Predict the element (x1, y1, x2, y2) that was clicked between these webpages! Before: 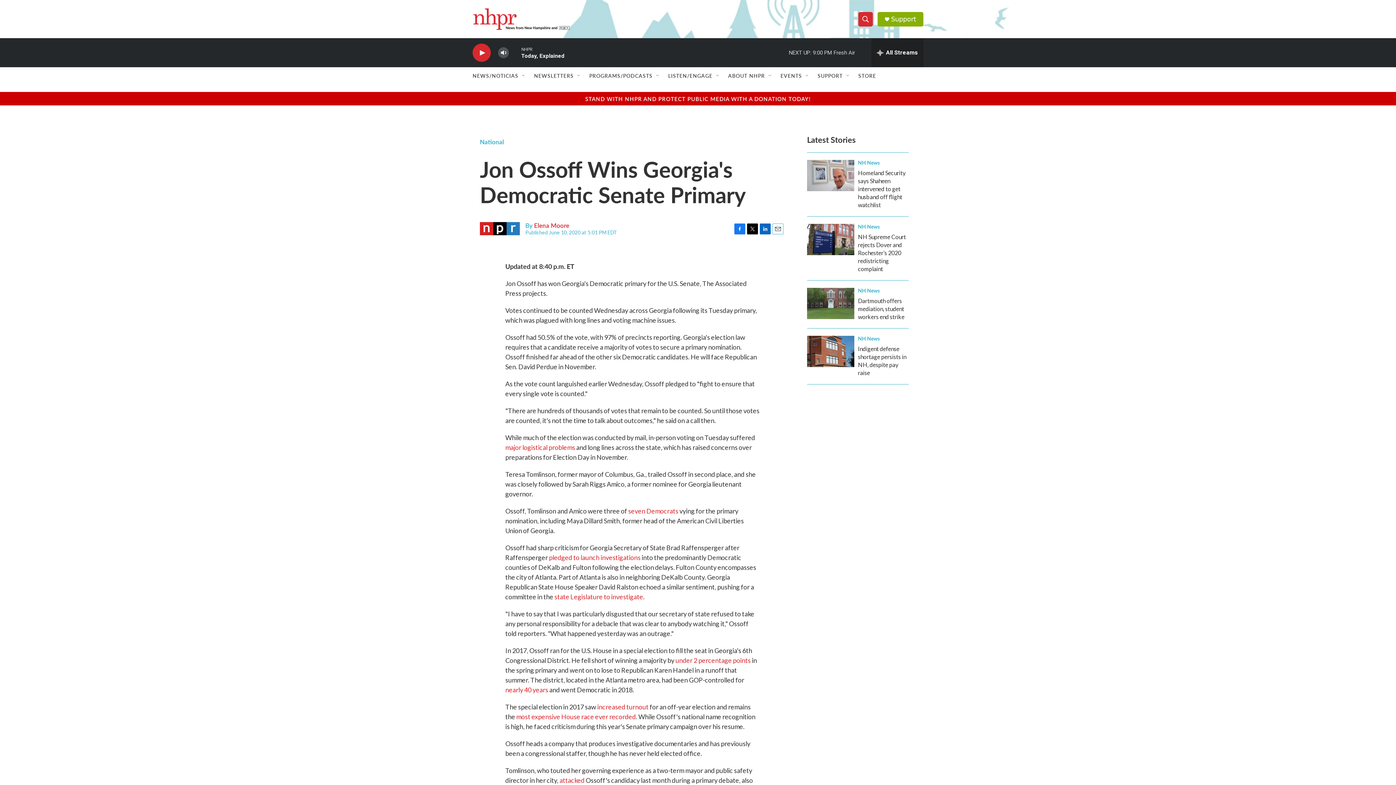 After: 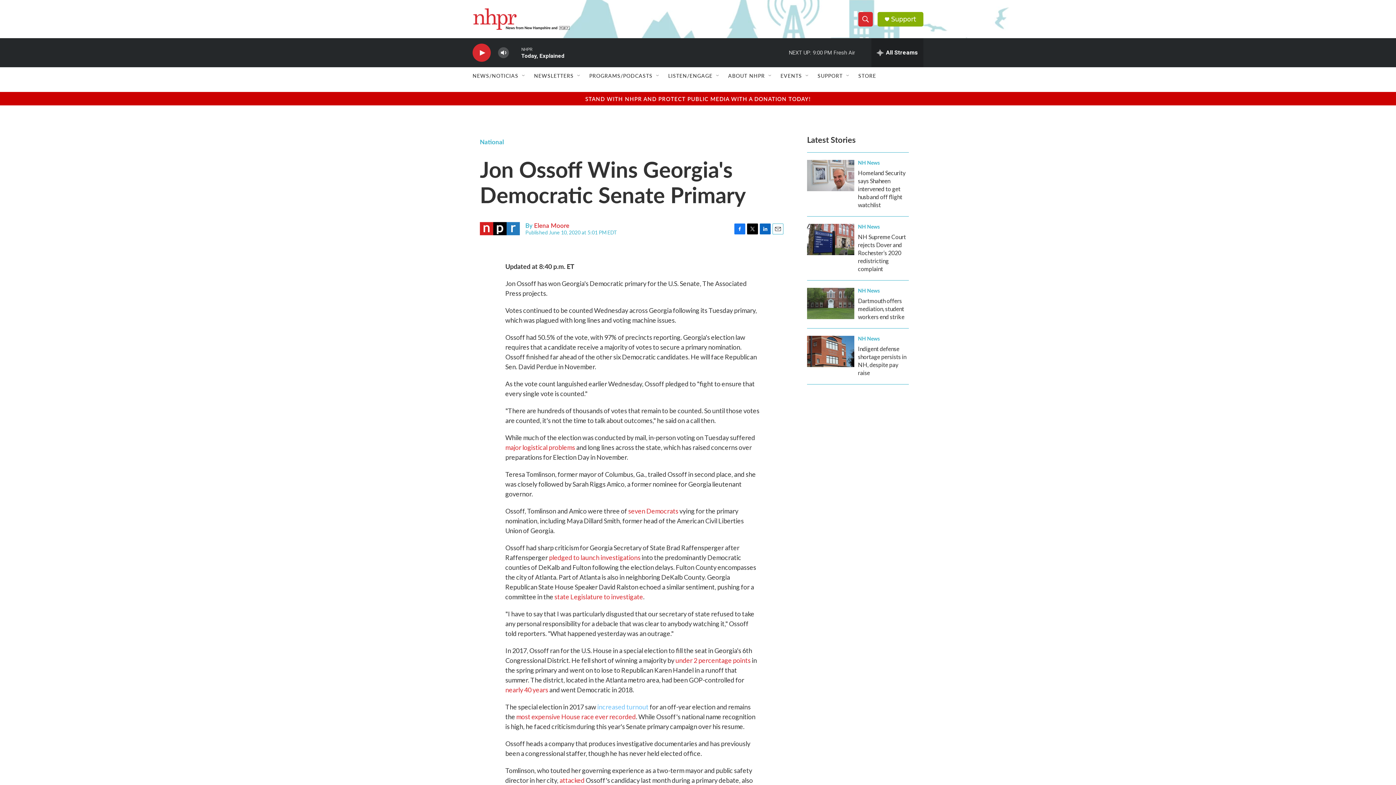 Action: label:  increased turnout bbox: (596, 703, 648, 711)